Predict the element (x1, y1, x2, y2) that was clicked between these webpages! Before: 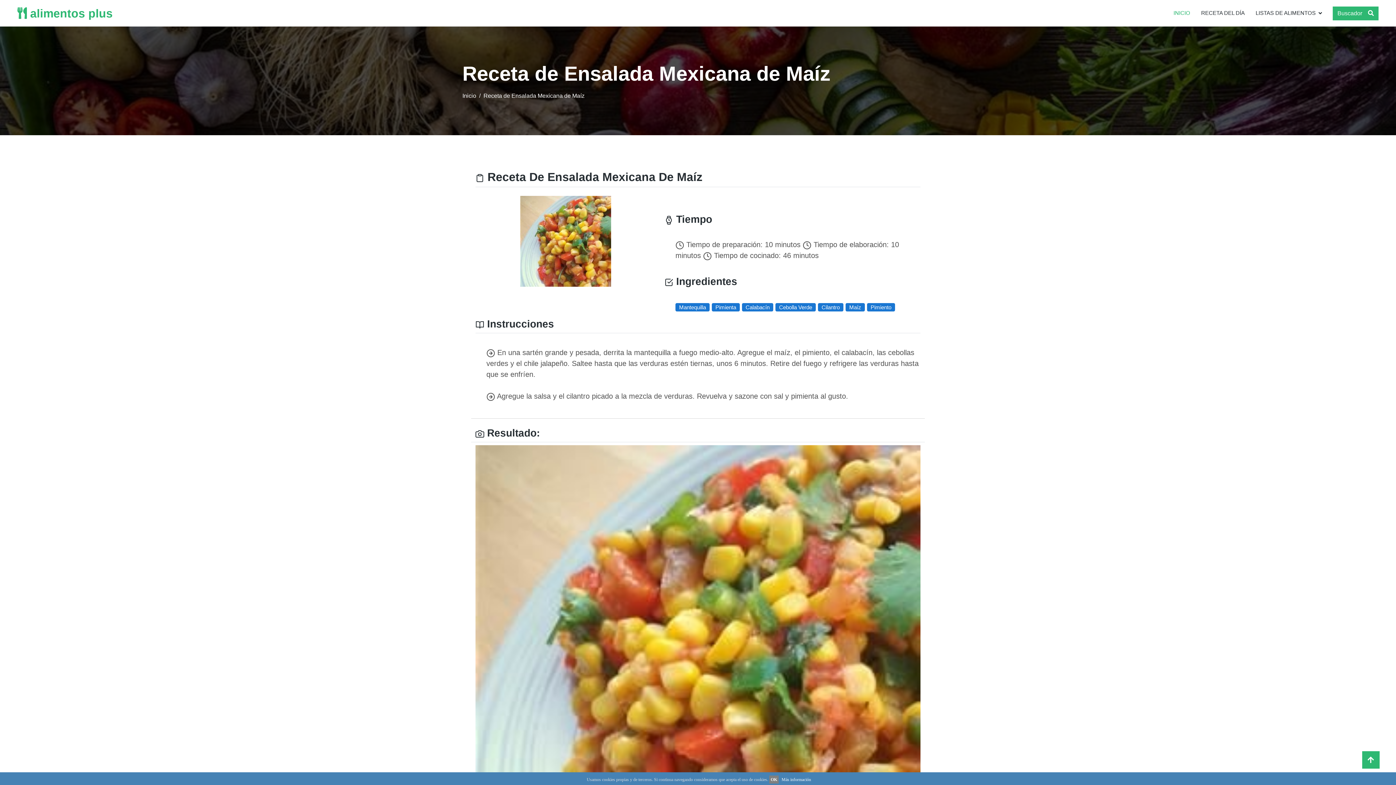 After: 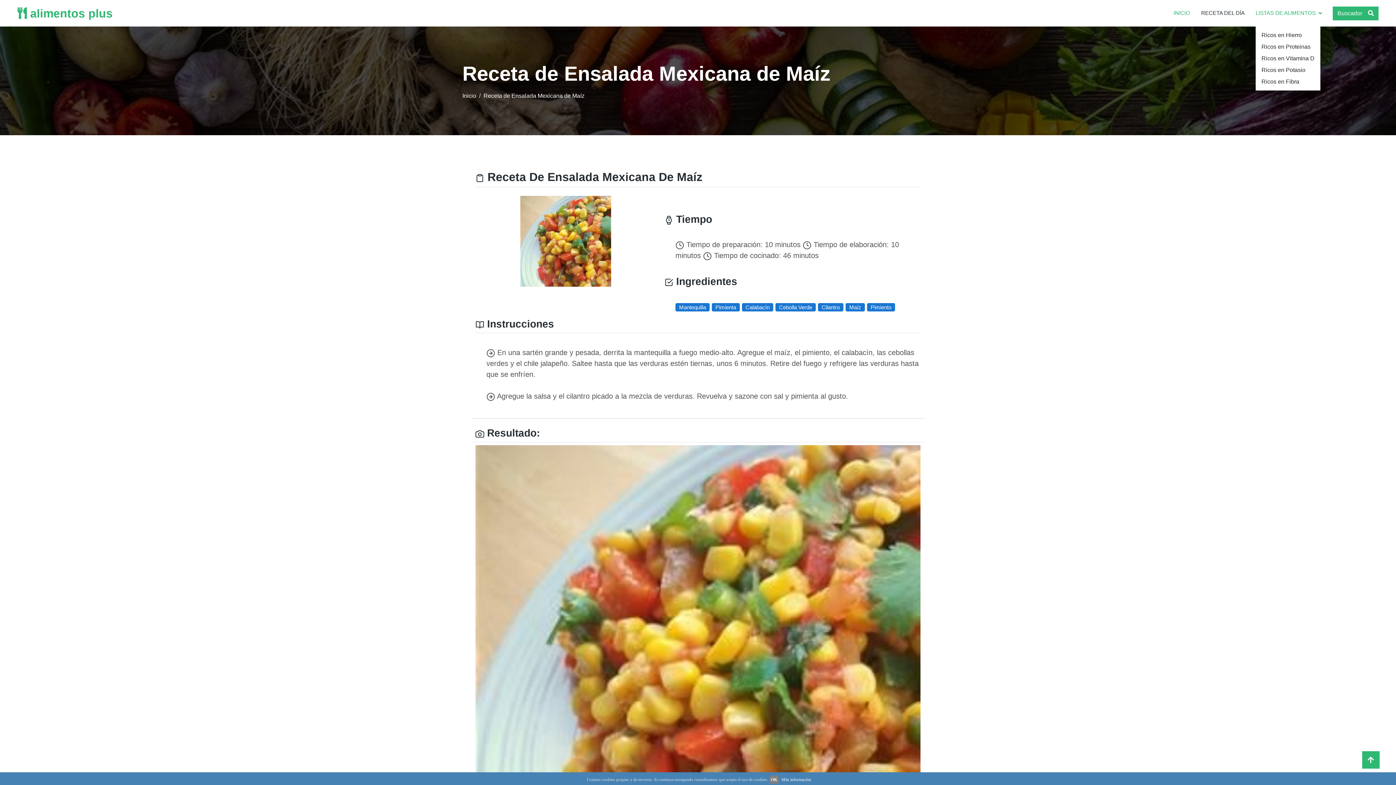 Action: bbox: (1256, 0, 1322, 26) label: LISTAS DE ALIMENTOS